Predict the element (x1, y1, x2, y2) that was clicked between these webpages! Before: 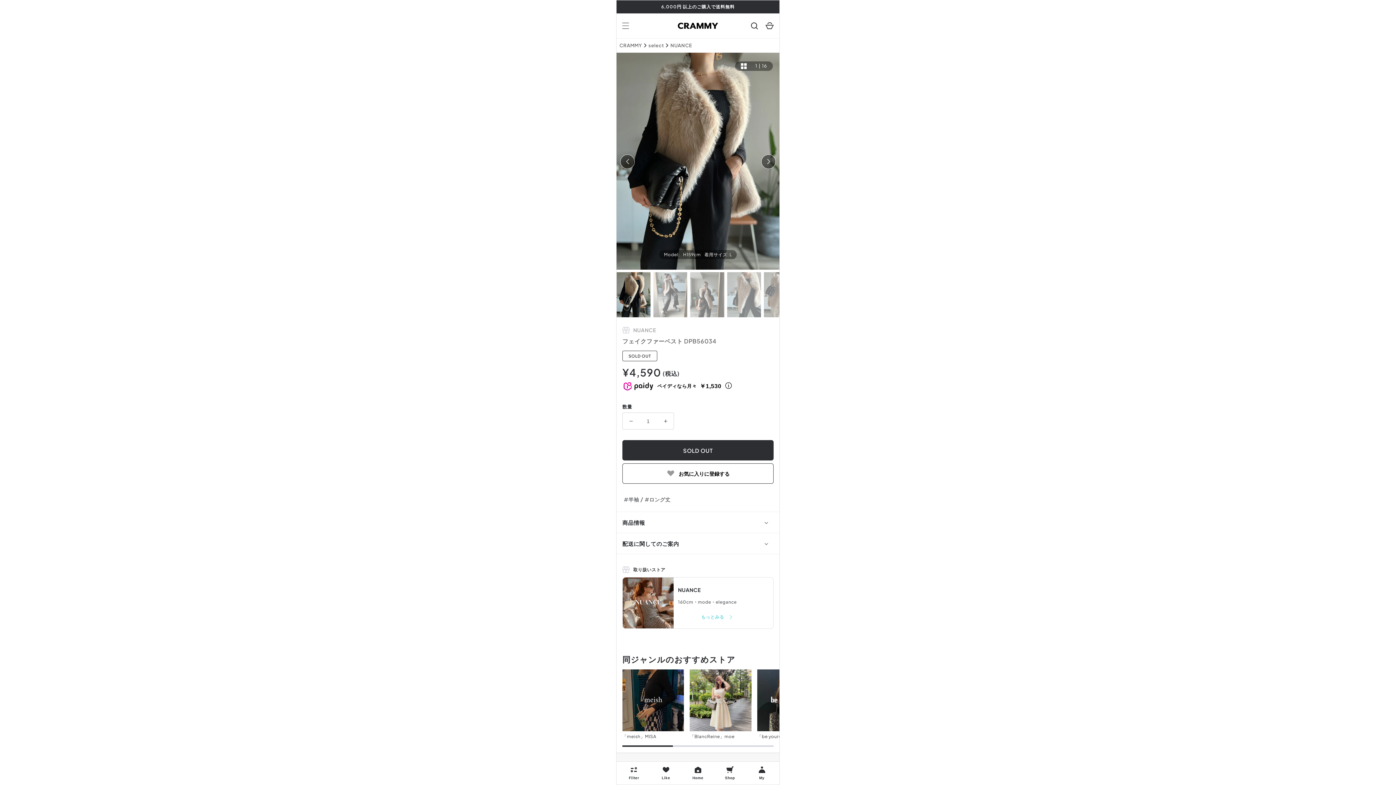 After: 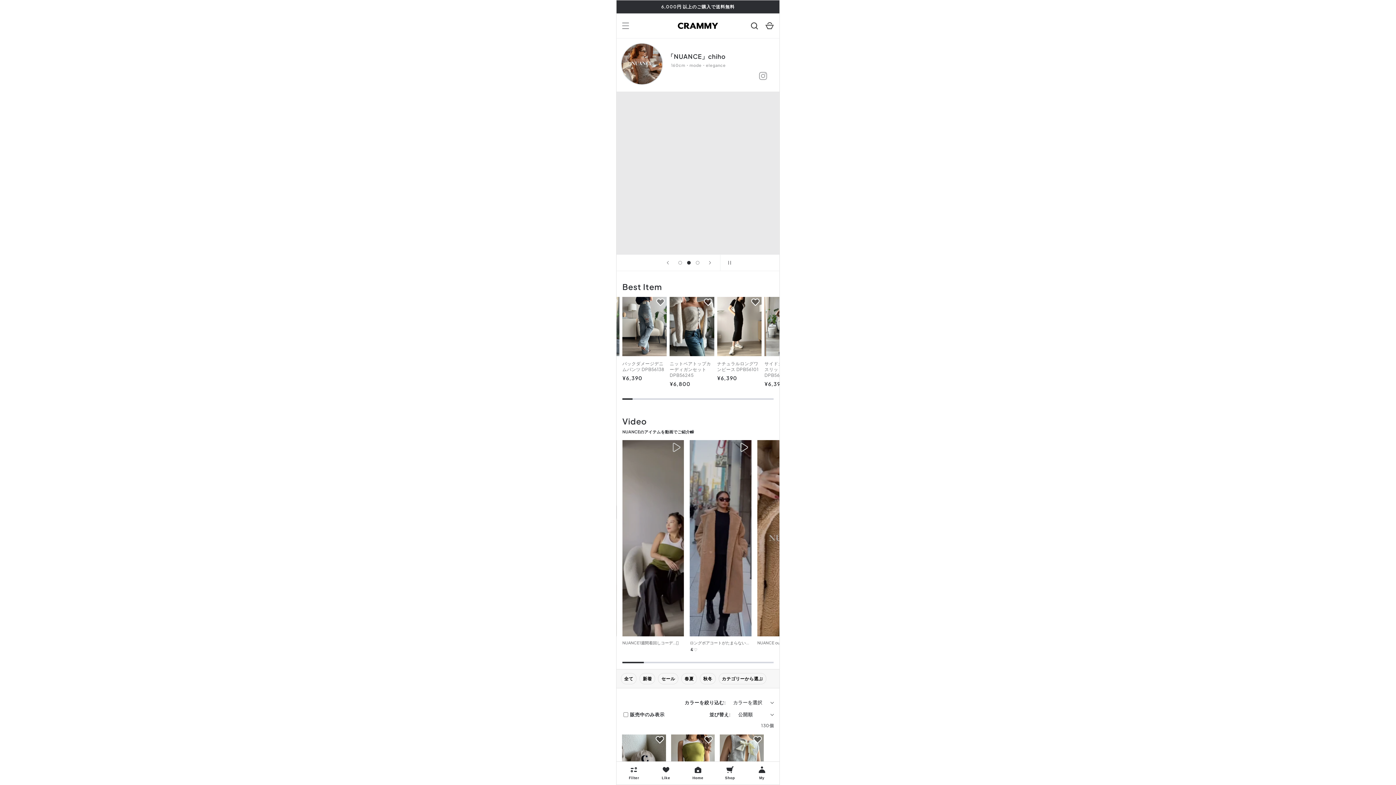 Action: label: NUANCE bbox: (670, 41, 692, 49)